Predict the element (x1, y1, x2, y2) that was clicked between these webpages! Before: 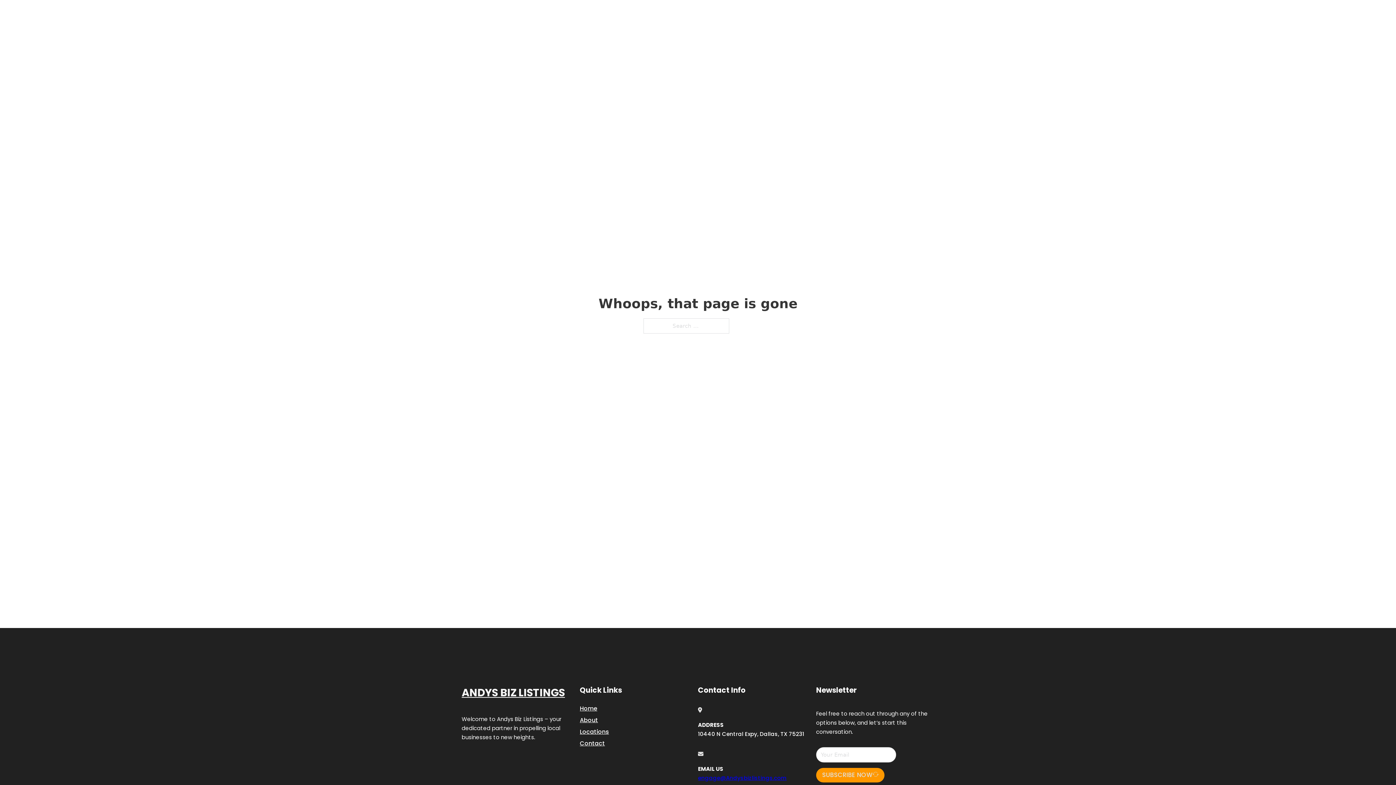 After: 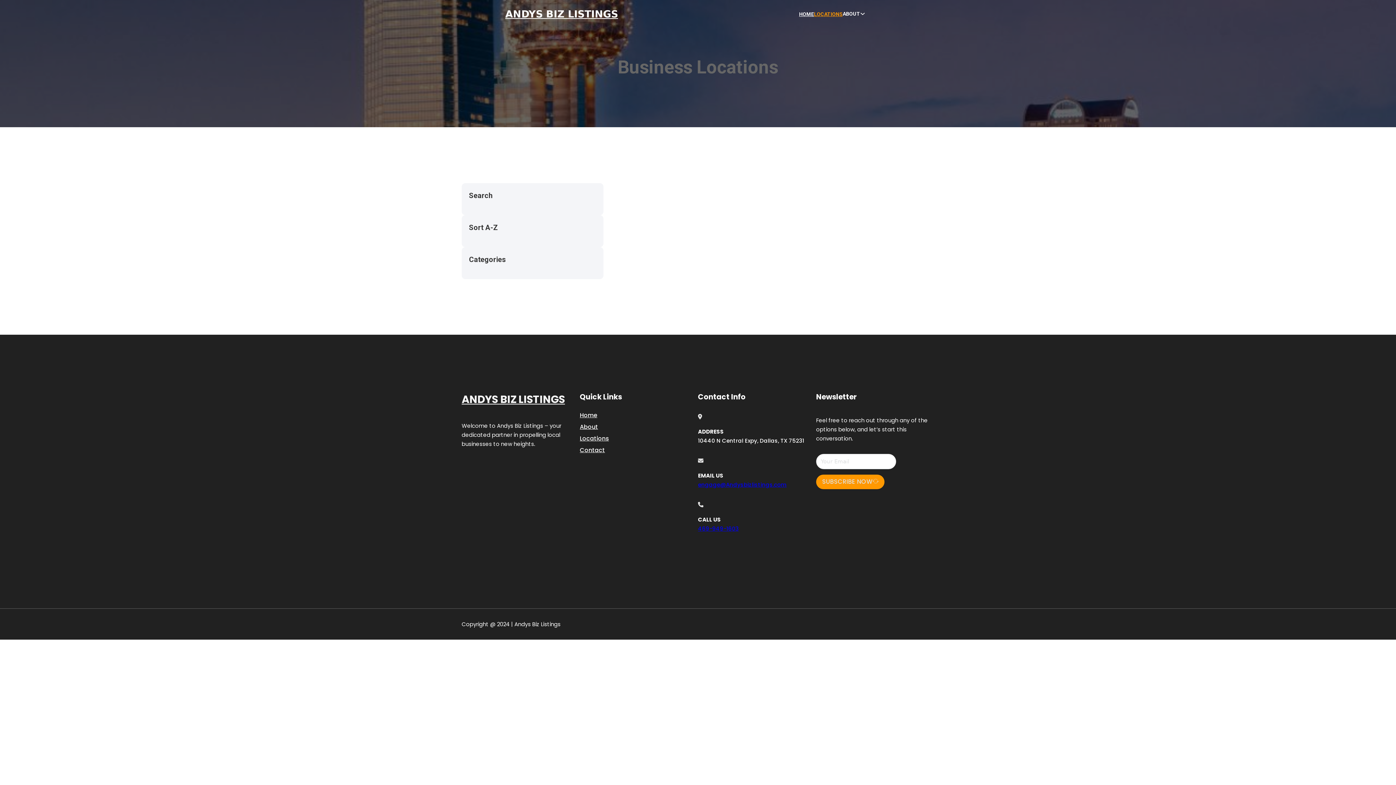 Action: label: Locations bbox: (580, 727, 609, 736)